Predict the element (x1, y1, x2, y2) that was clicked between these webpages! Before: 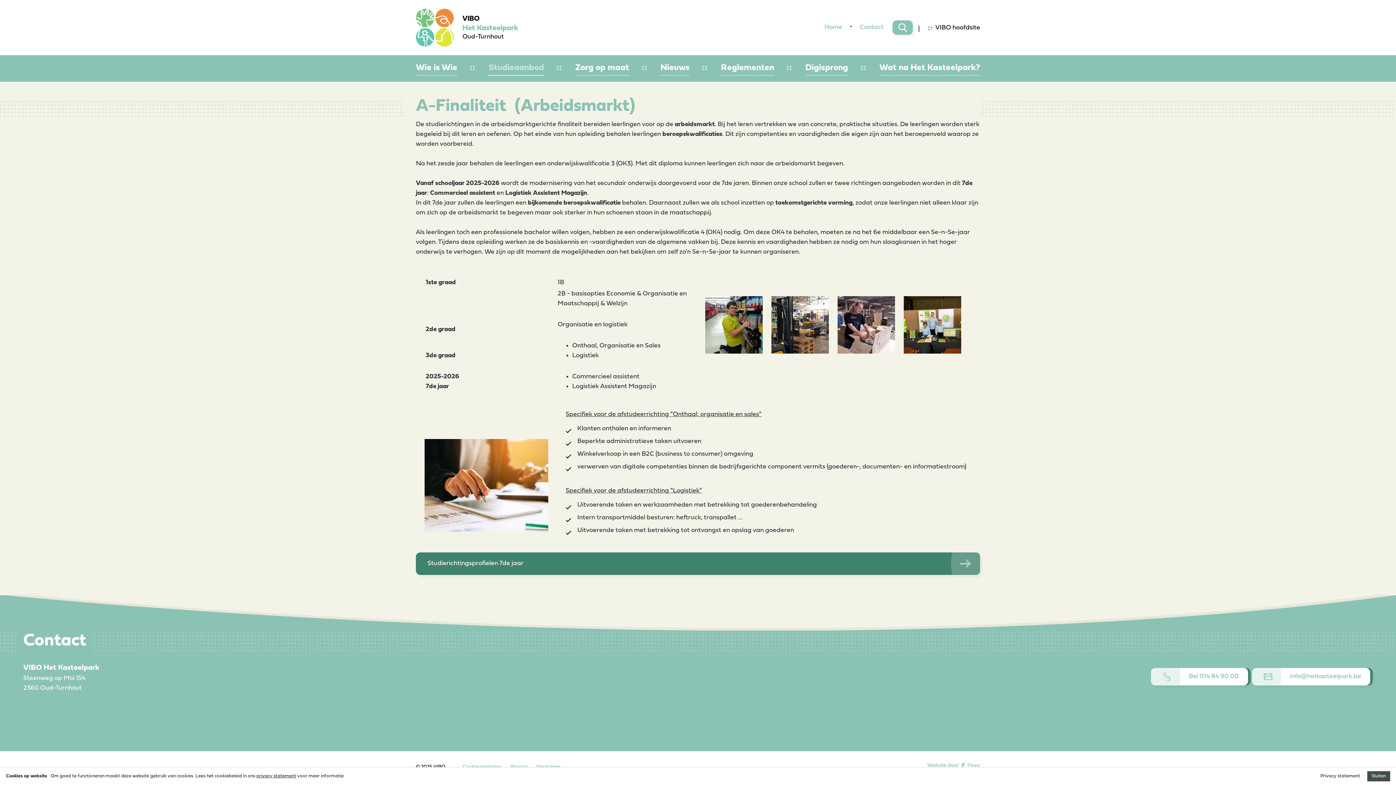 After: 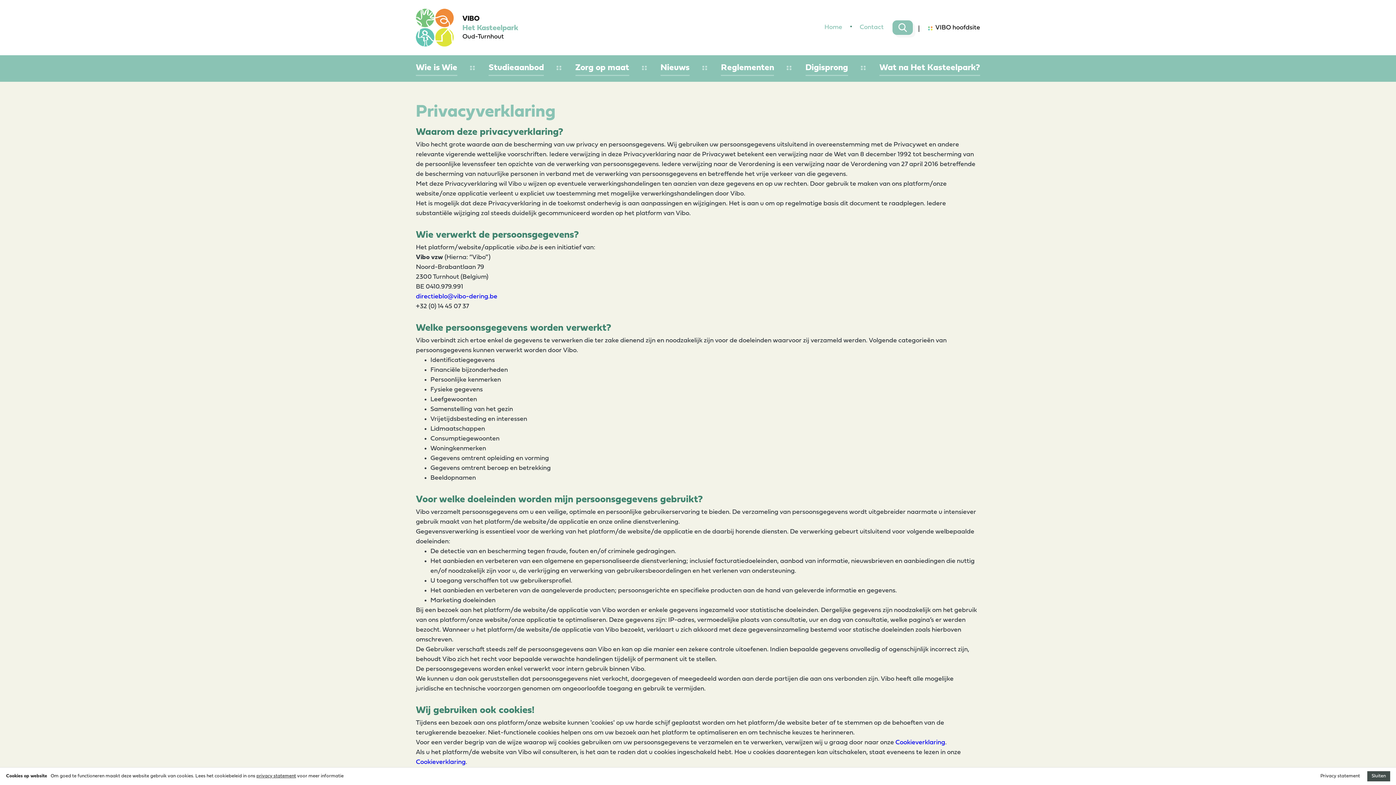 Action: label: privacy statement bbox: (256, 774, 296, 778)